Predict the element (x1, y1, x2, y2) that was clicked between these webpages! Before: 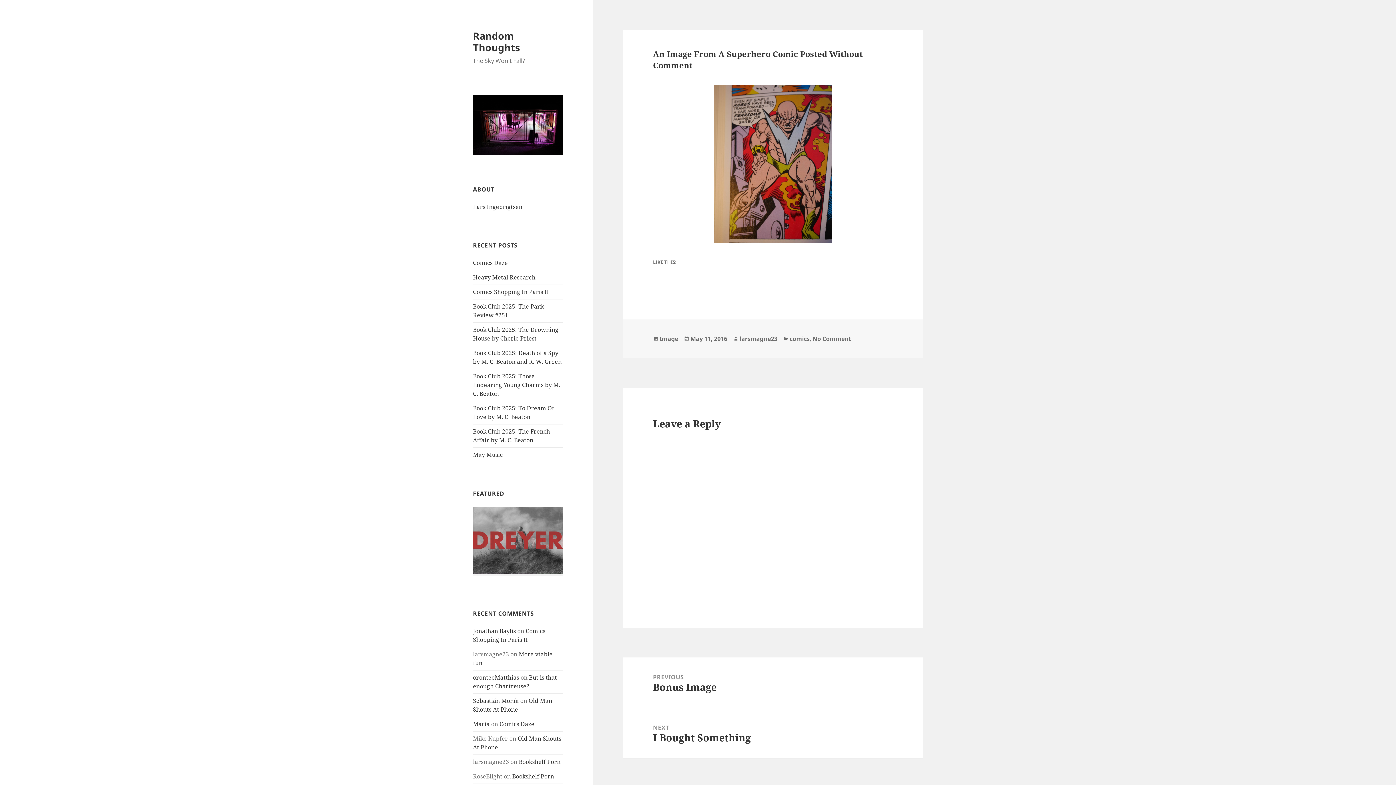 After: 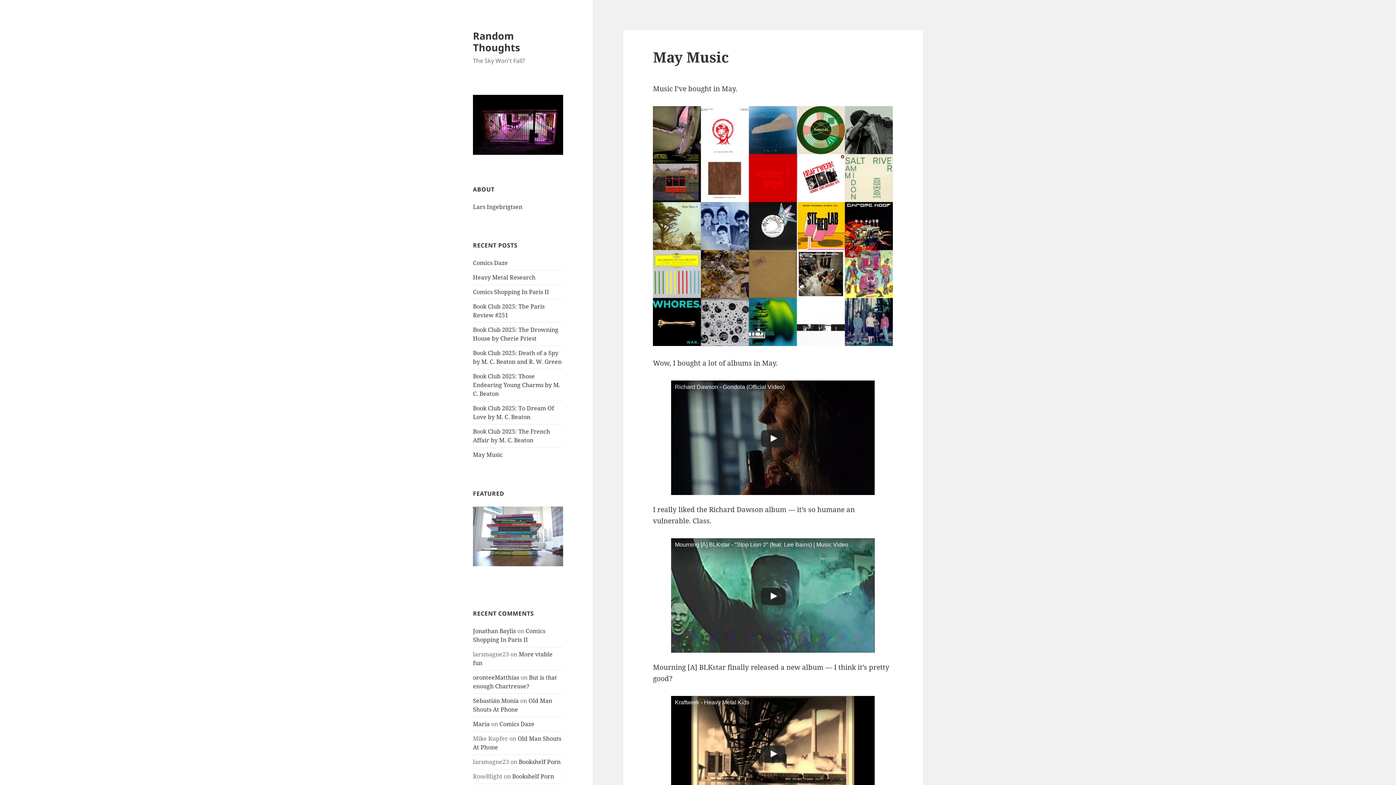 Action: bbox: (473, 450, 502, 458) label: May Music